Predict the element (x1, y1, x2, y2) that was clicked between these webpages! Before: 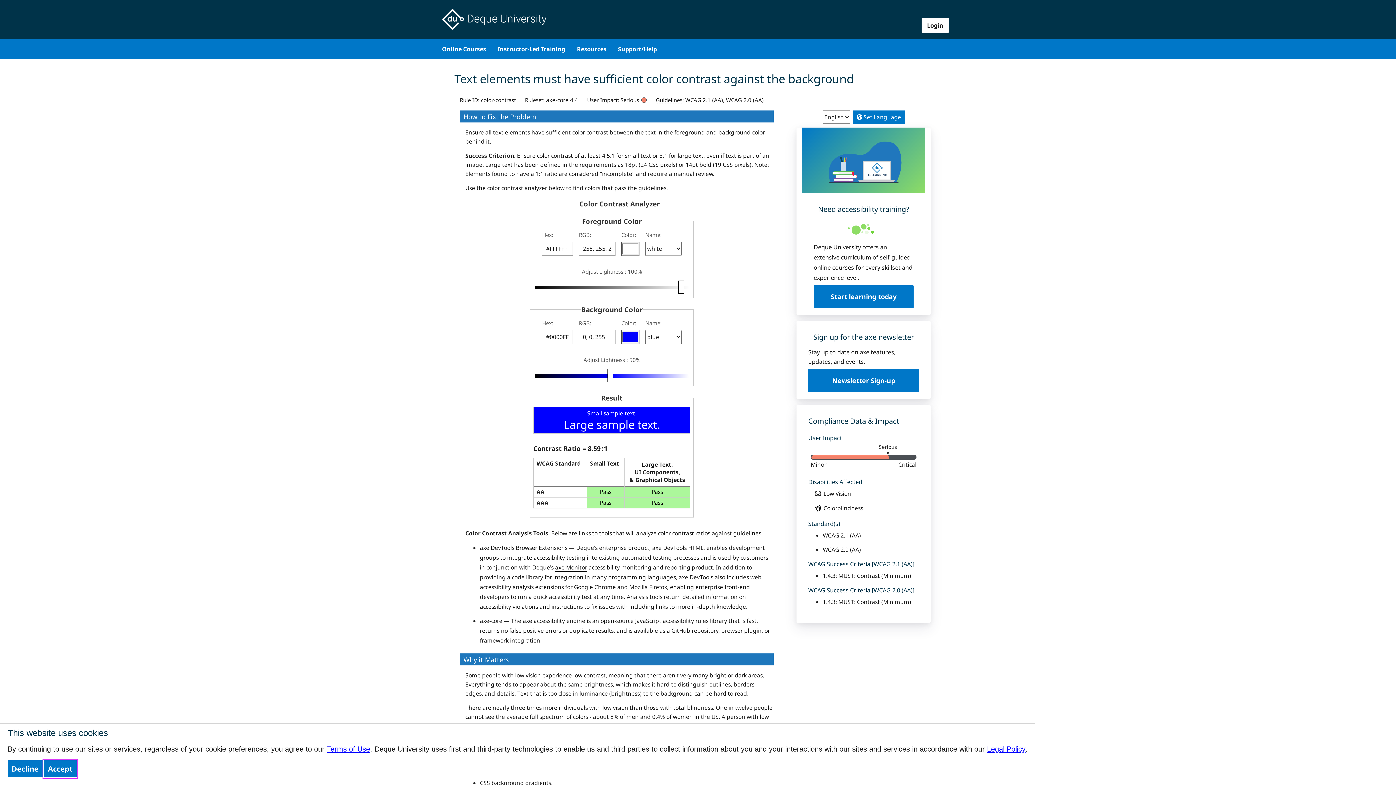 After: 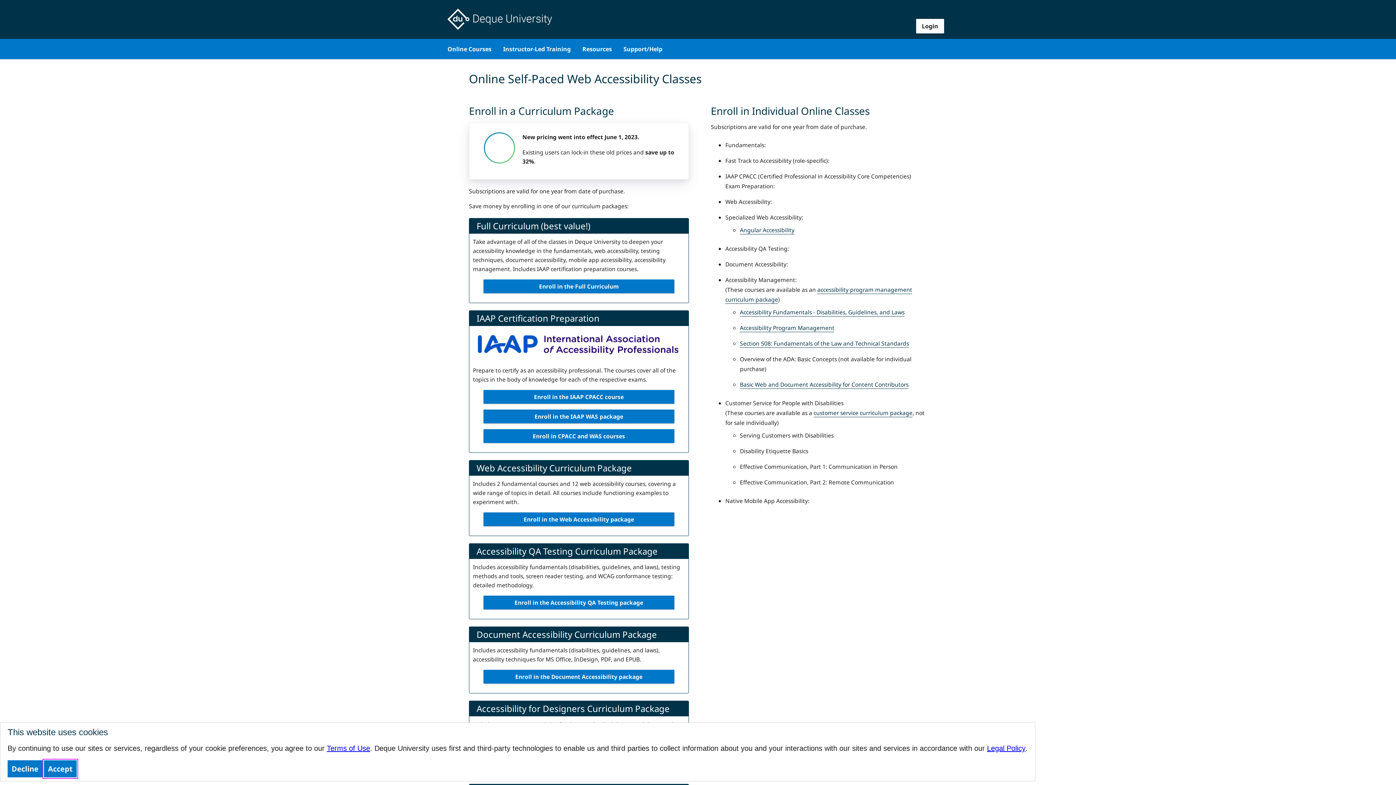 Action: bbox: (813, 285, 913, 308) label: Start learning today